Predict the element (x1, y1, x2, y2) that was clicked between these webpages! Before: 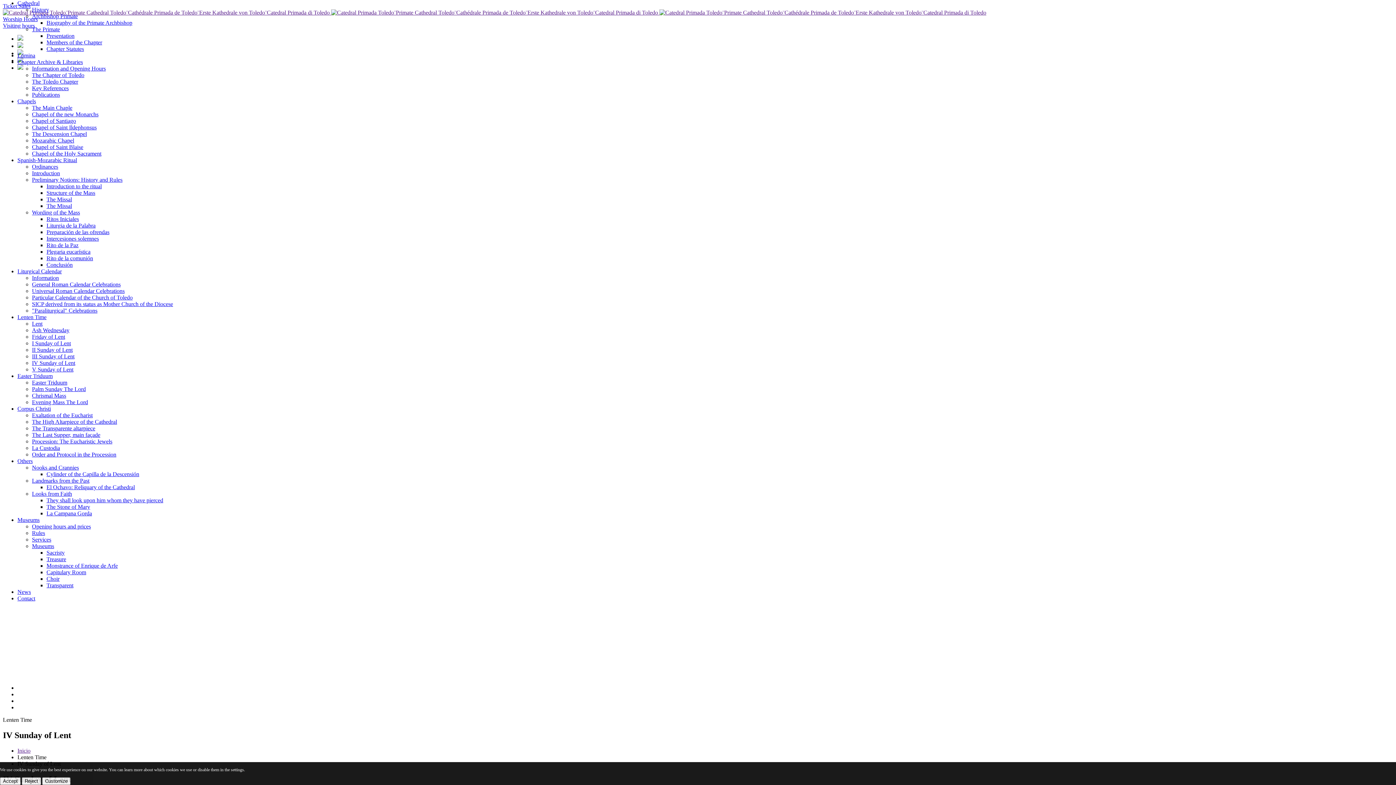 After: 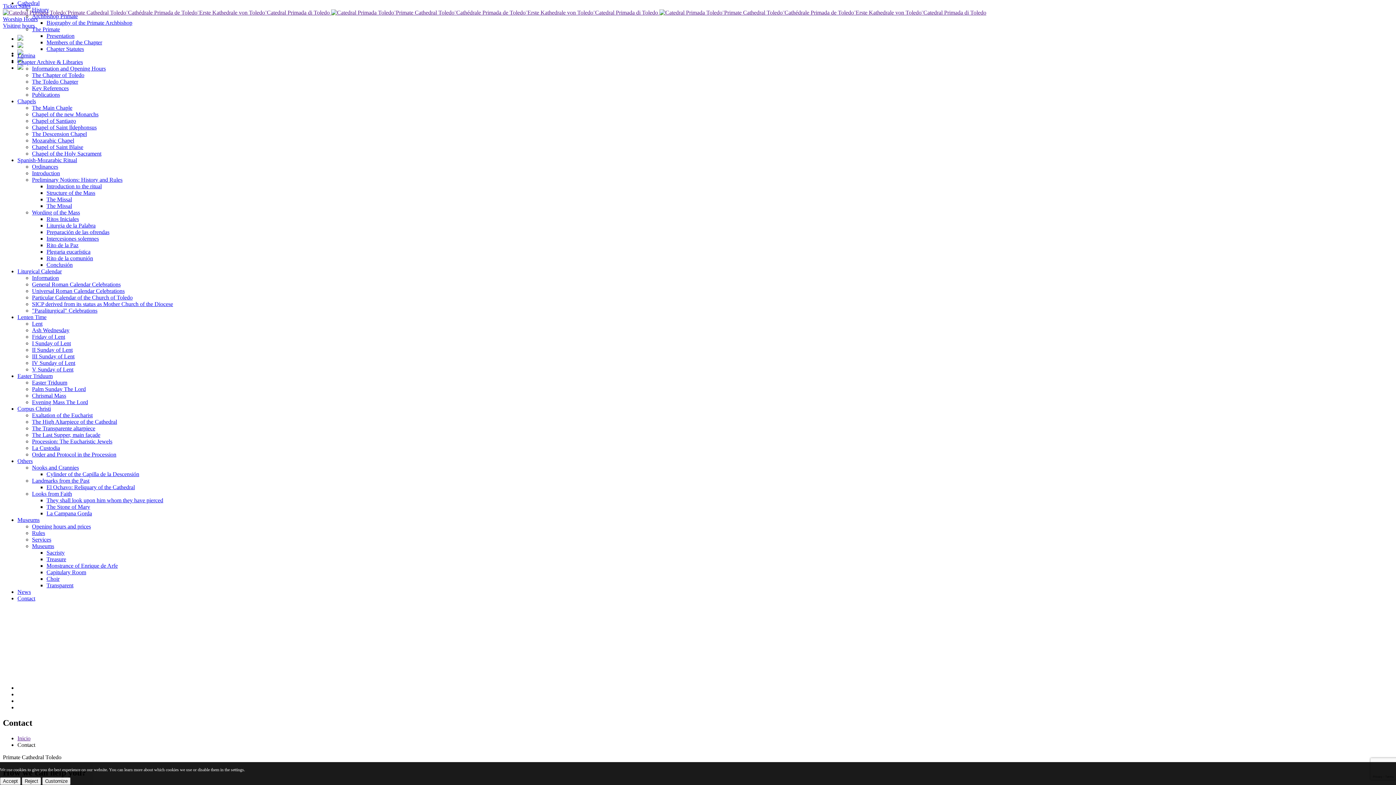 Action: label: Contact bbox: (17, 595, 35, 601)